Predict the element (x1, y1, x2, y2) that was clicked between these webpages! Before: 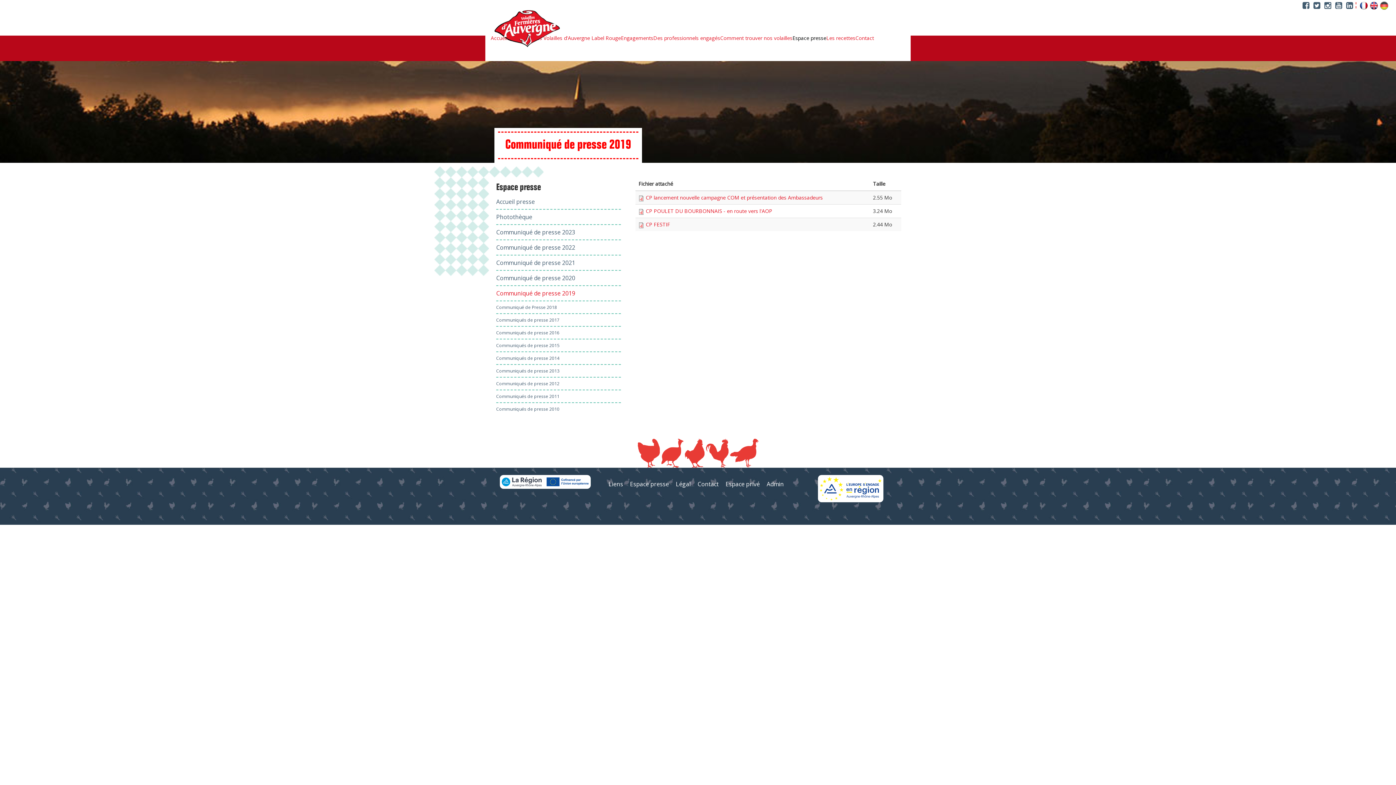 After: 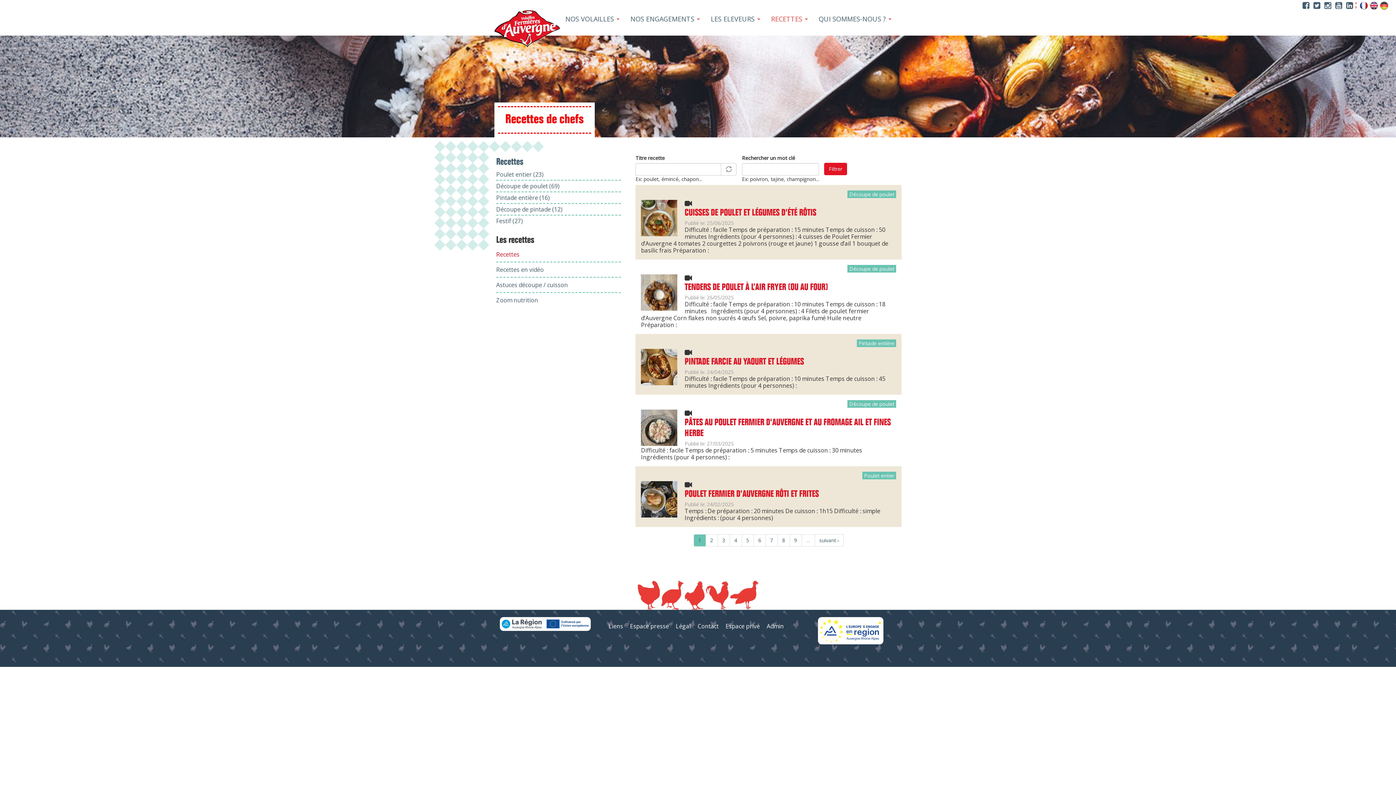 Action: label: Les recettes bbox: (826, 35, 855, 40)